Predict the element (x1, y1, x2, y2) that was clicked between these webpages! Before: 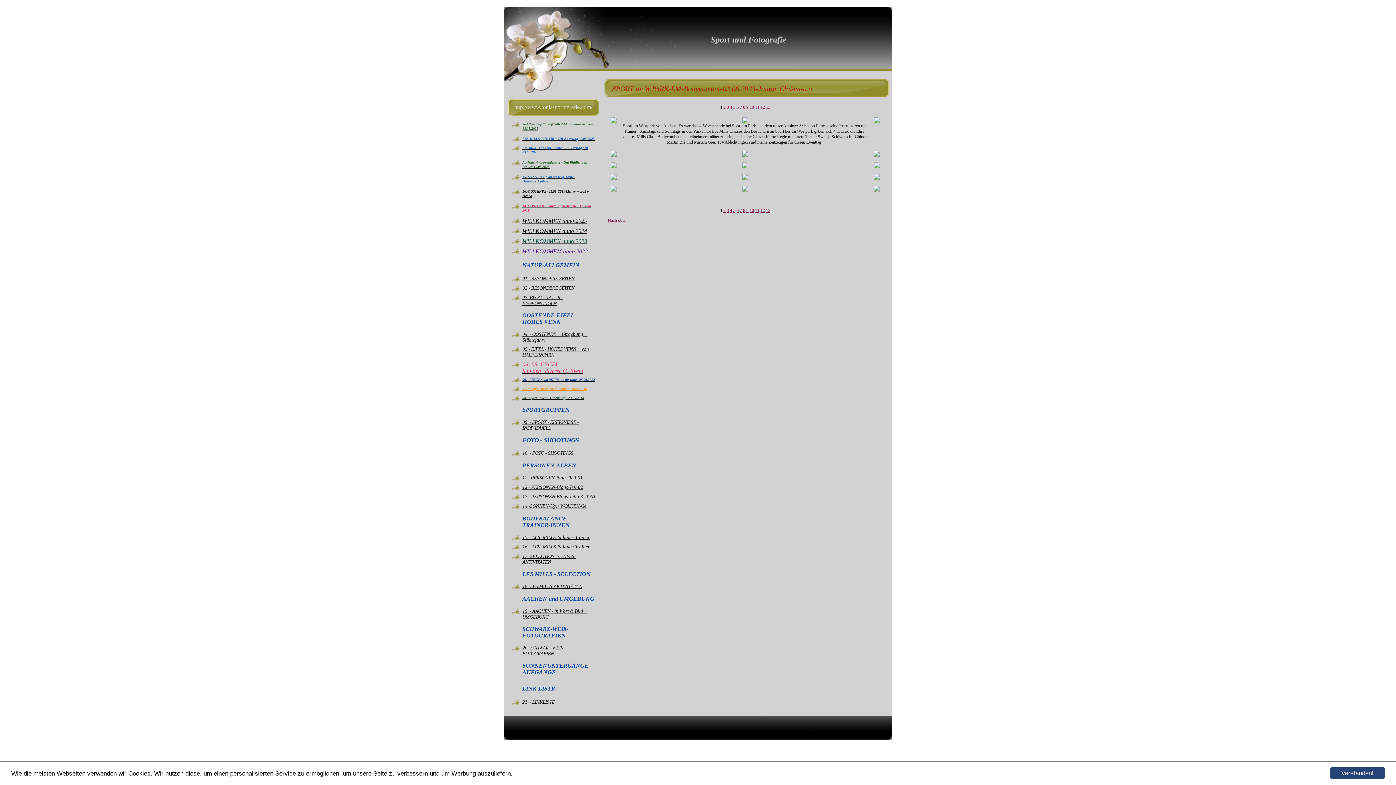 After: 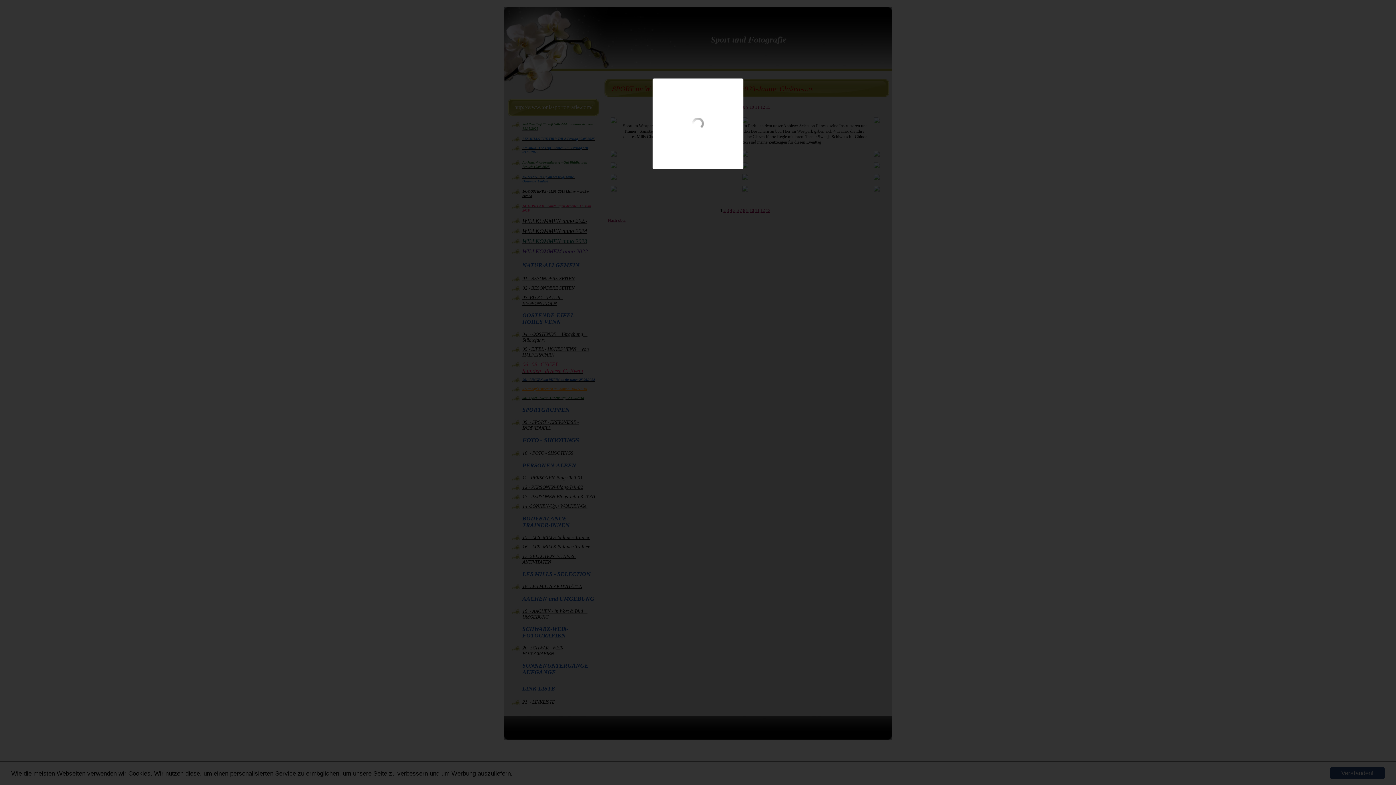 Action: bbox: (610, 119, 616, 124)